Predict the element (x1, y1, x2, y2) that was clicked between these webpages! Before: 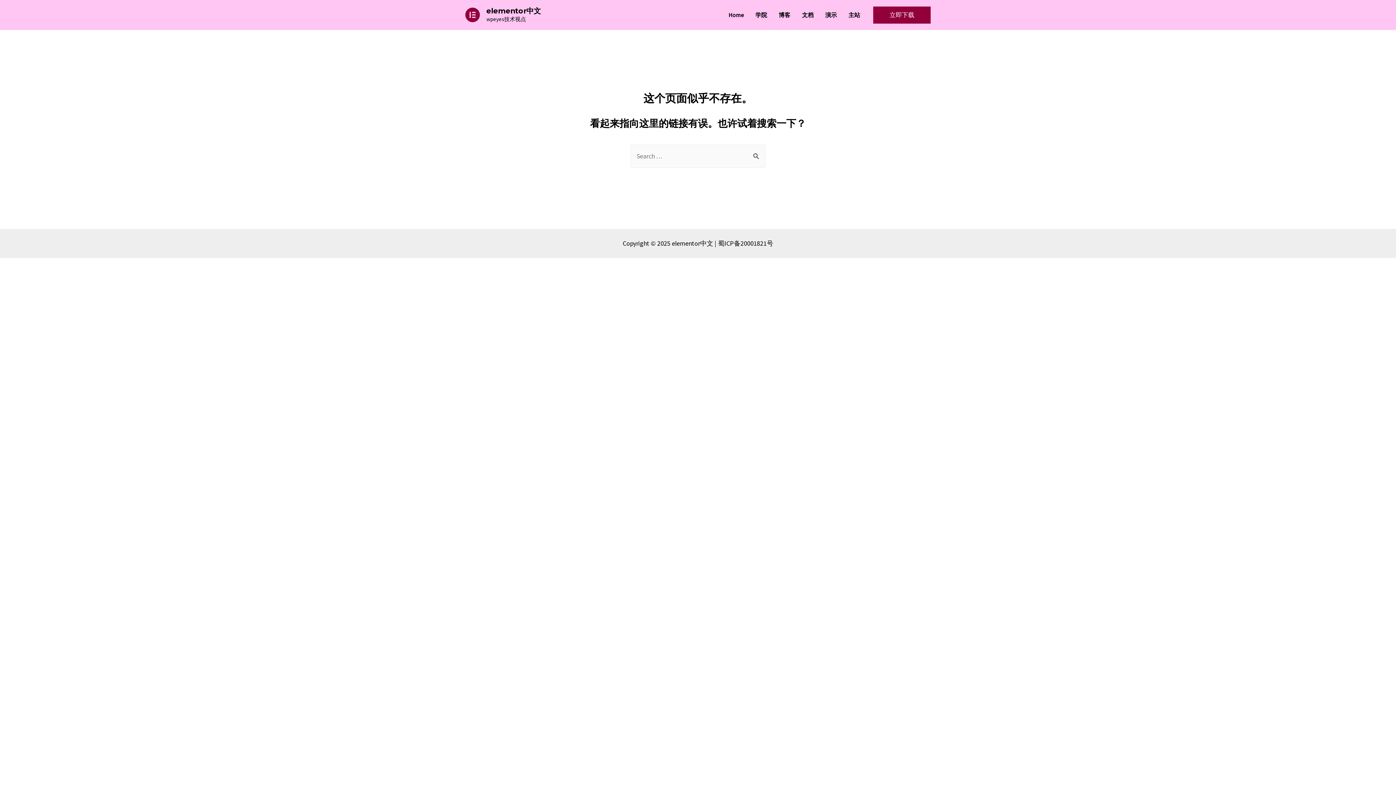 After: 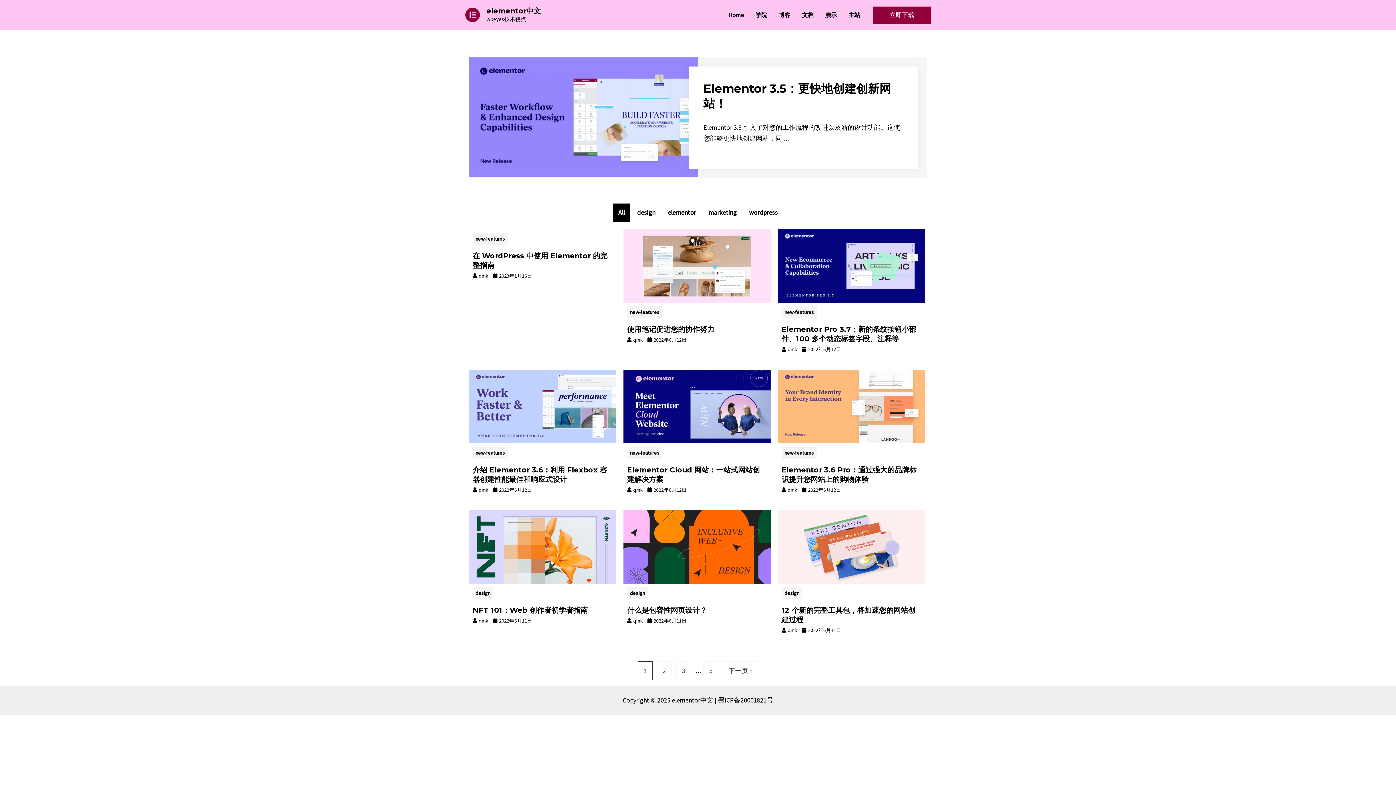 Action: bbox: (773, 2, 796, 27) label: 博客